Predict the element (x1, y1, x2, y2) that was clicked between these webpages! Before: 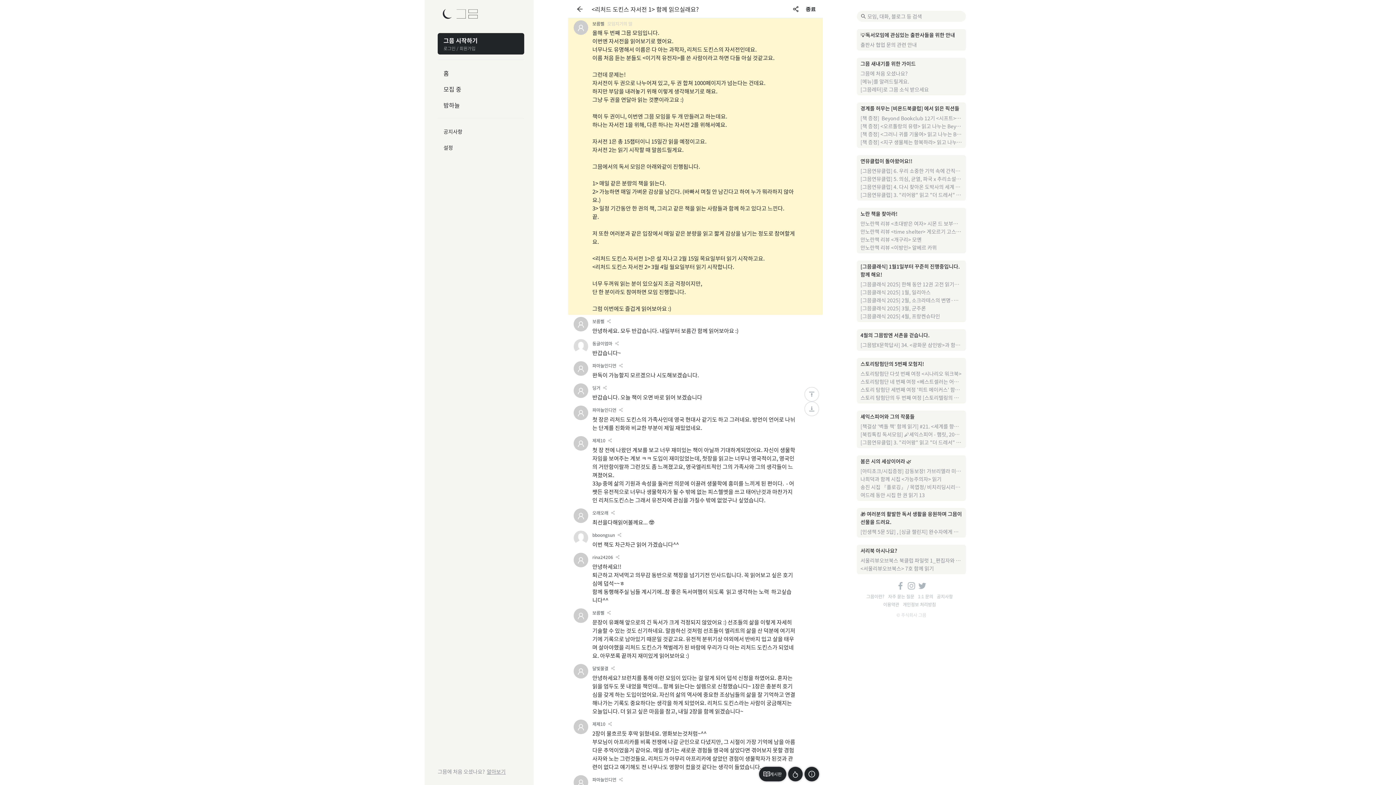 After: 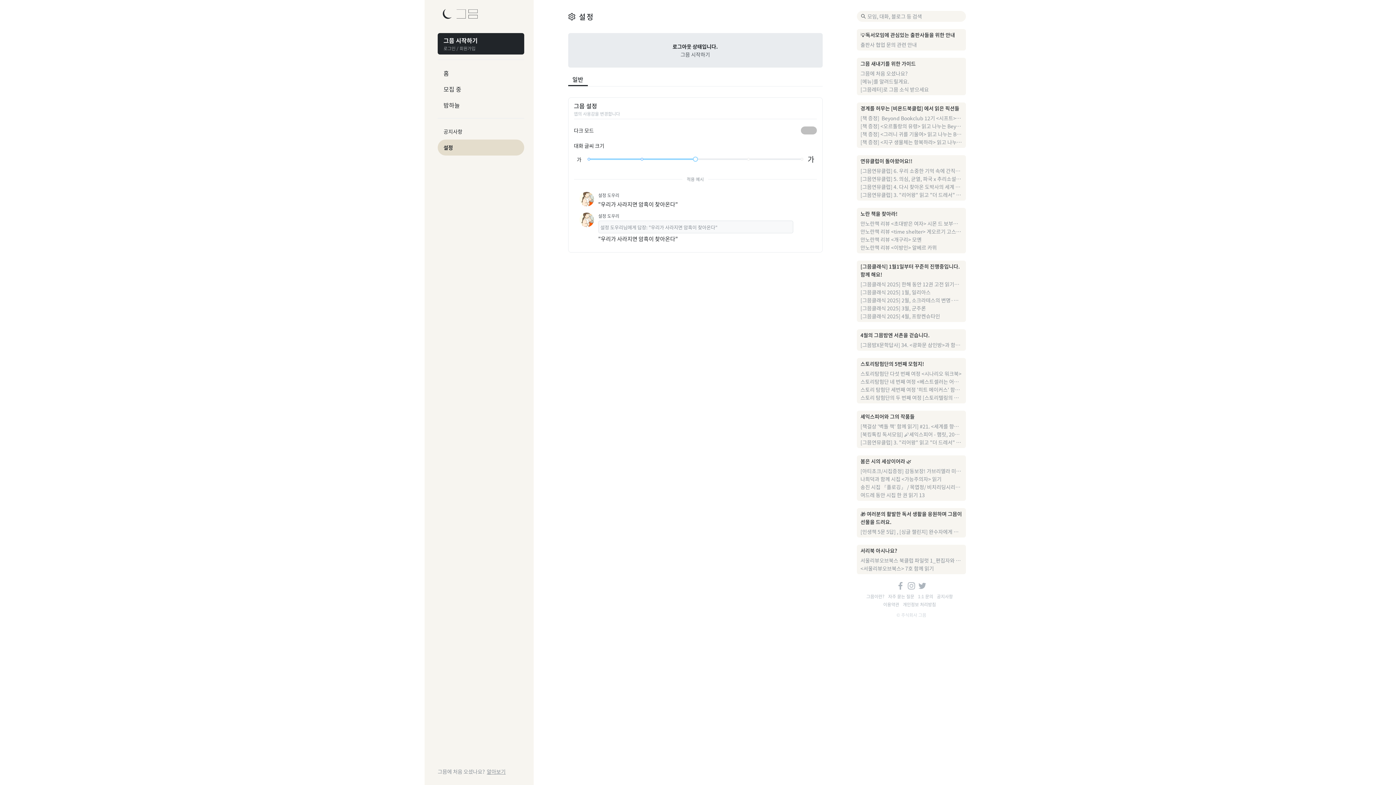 Action: label: 설정 bbox: (437, 139, 524, 155)